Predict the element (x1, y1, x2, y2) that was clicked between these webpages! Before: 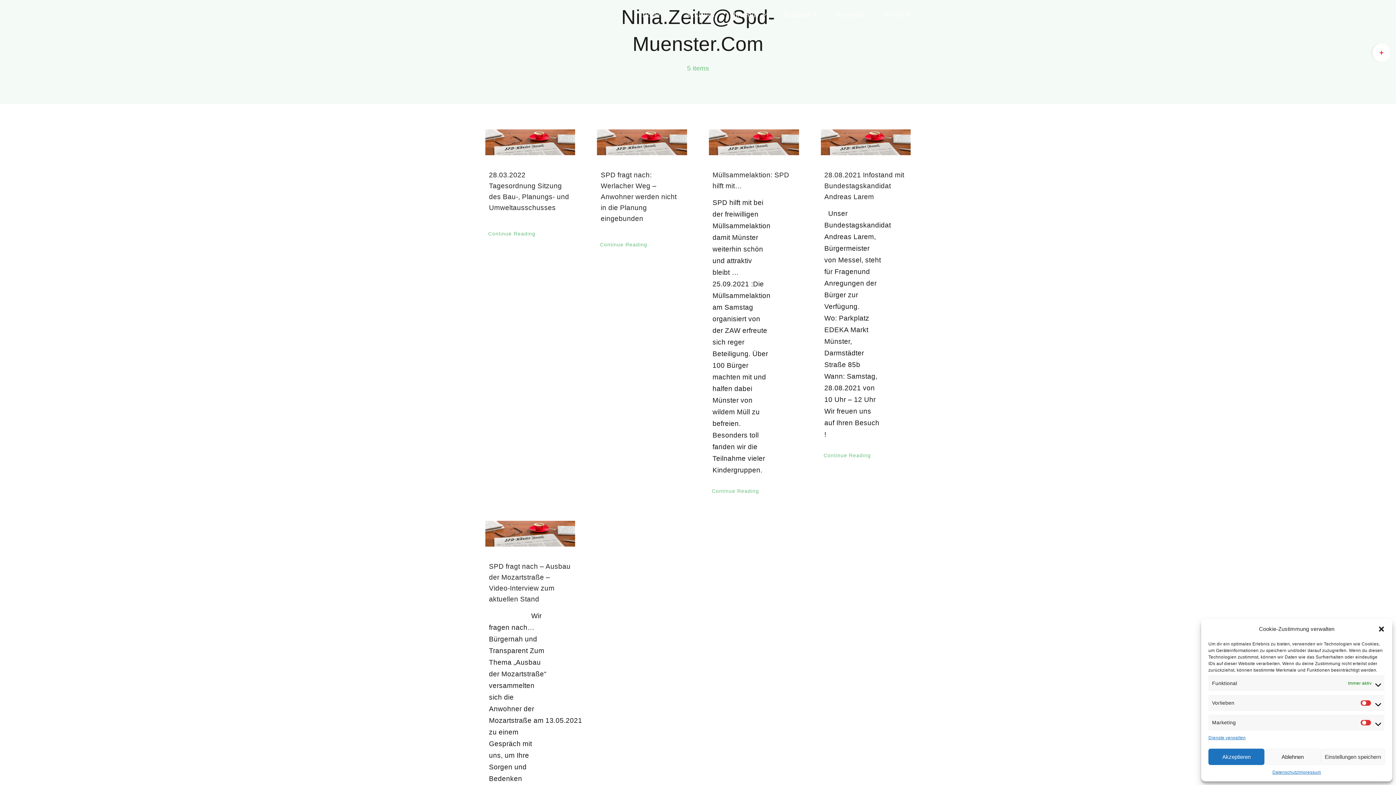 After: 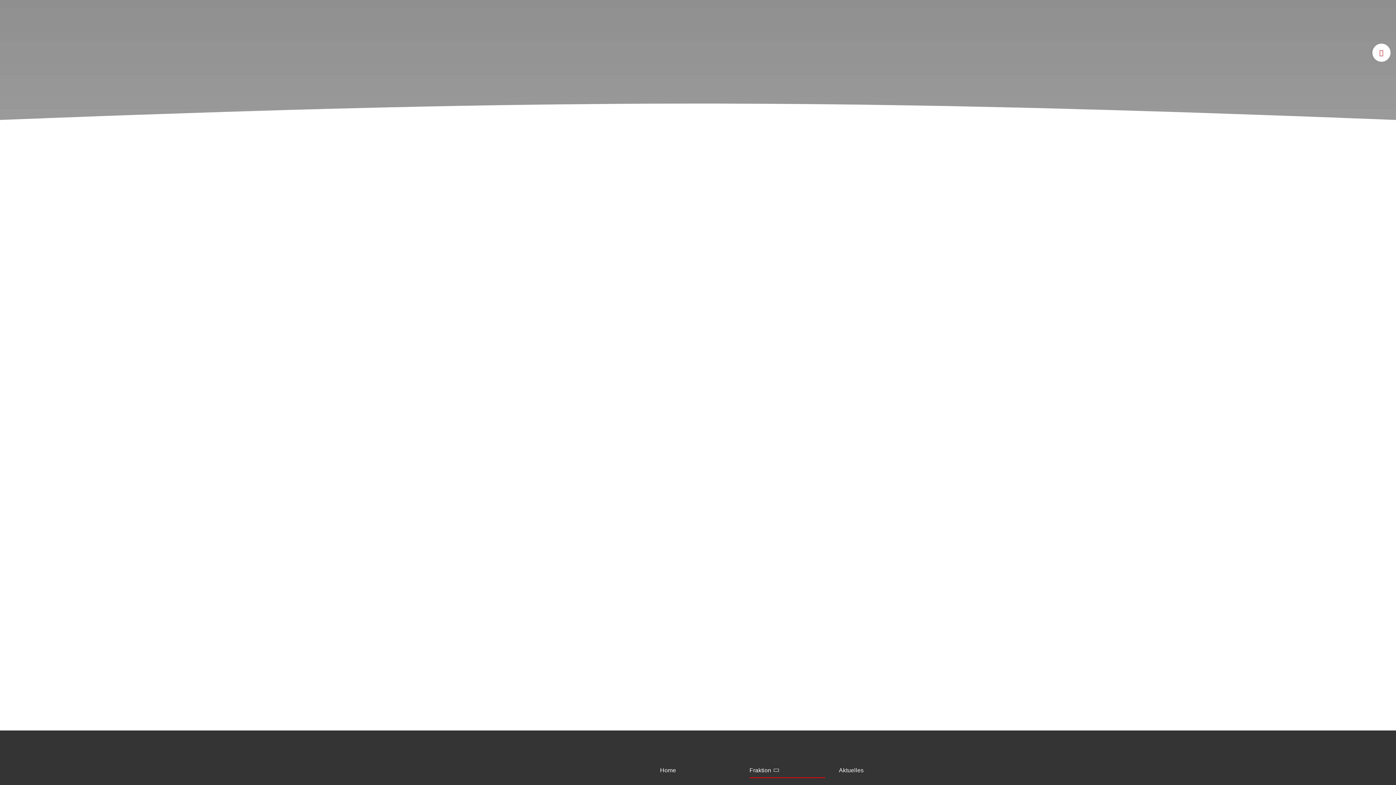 Action: bbox: (783, 0, 818, 29) label: Fraktion